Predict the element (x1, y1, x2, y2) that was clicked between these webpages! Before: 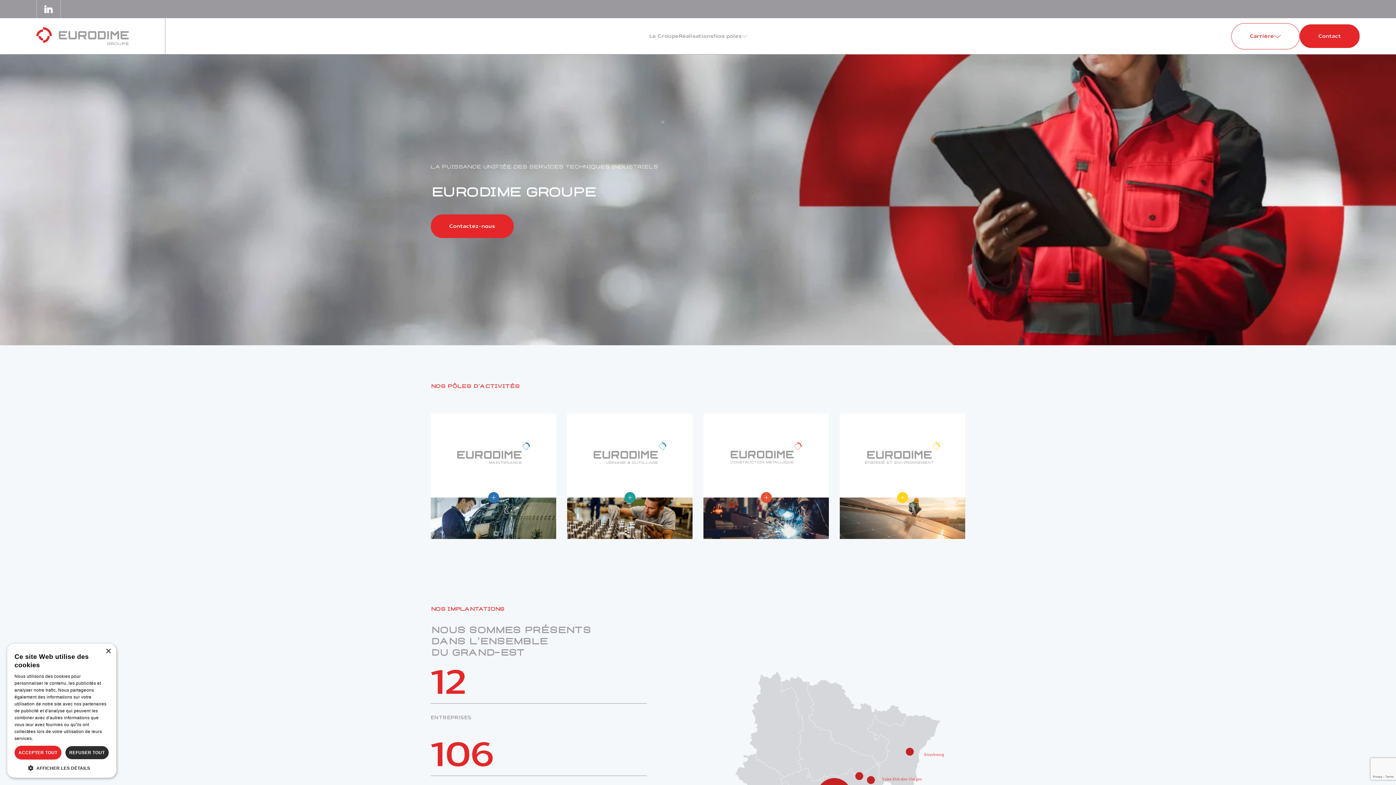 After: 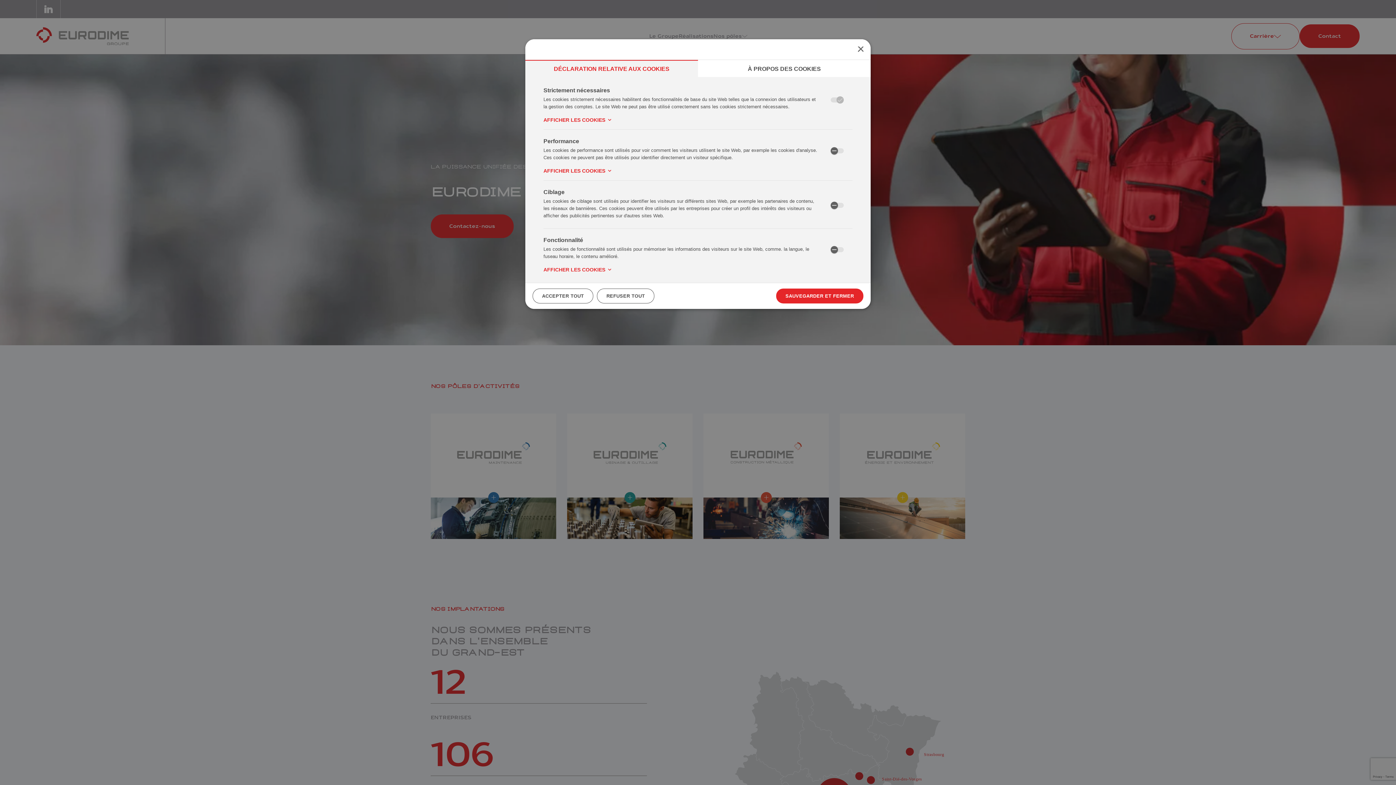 Action: bbox: (14, 764, 109, 770) label:  AFFICHER LES DÉTAILS